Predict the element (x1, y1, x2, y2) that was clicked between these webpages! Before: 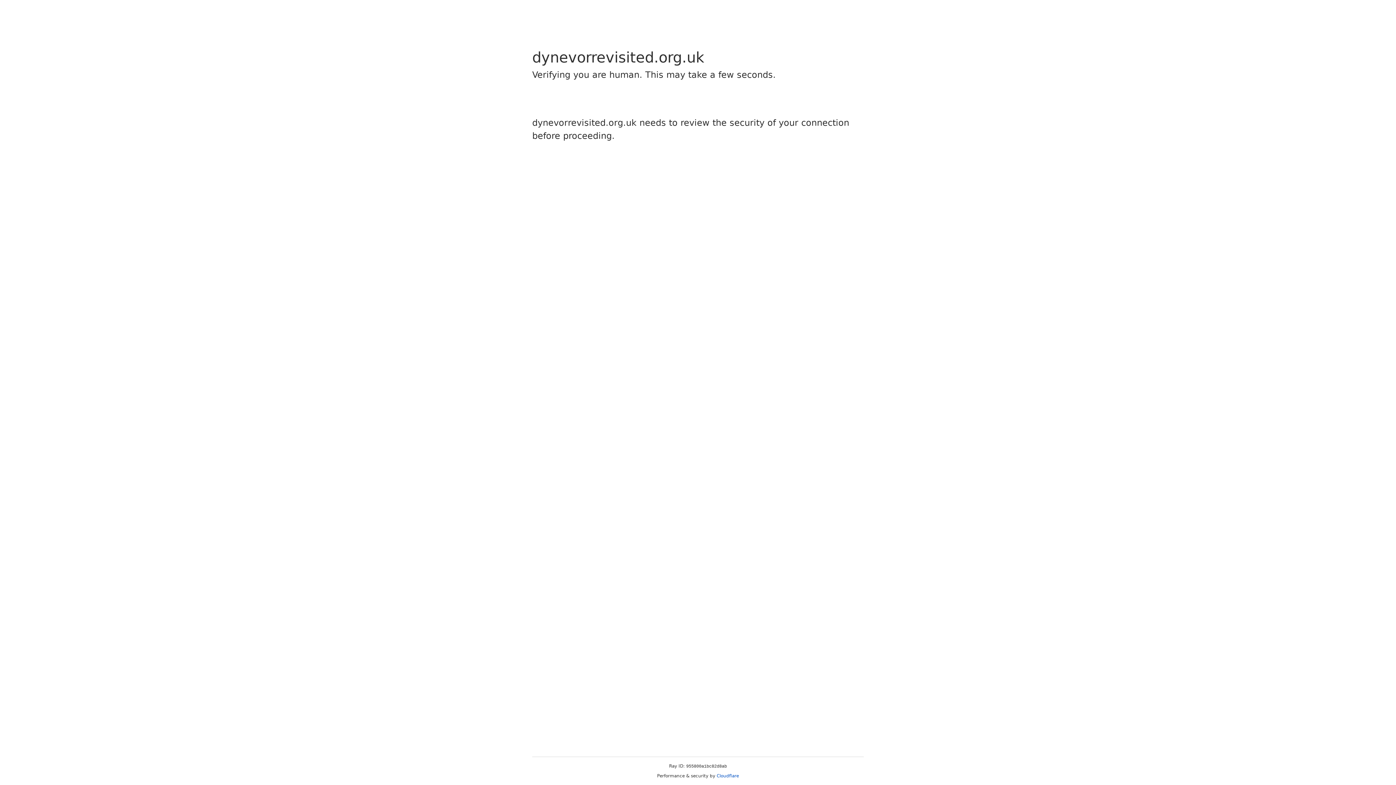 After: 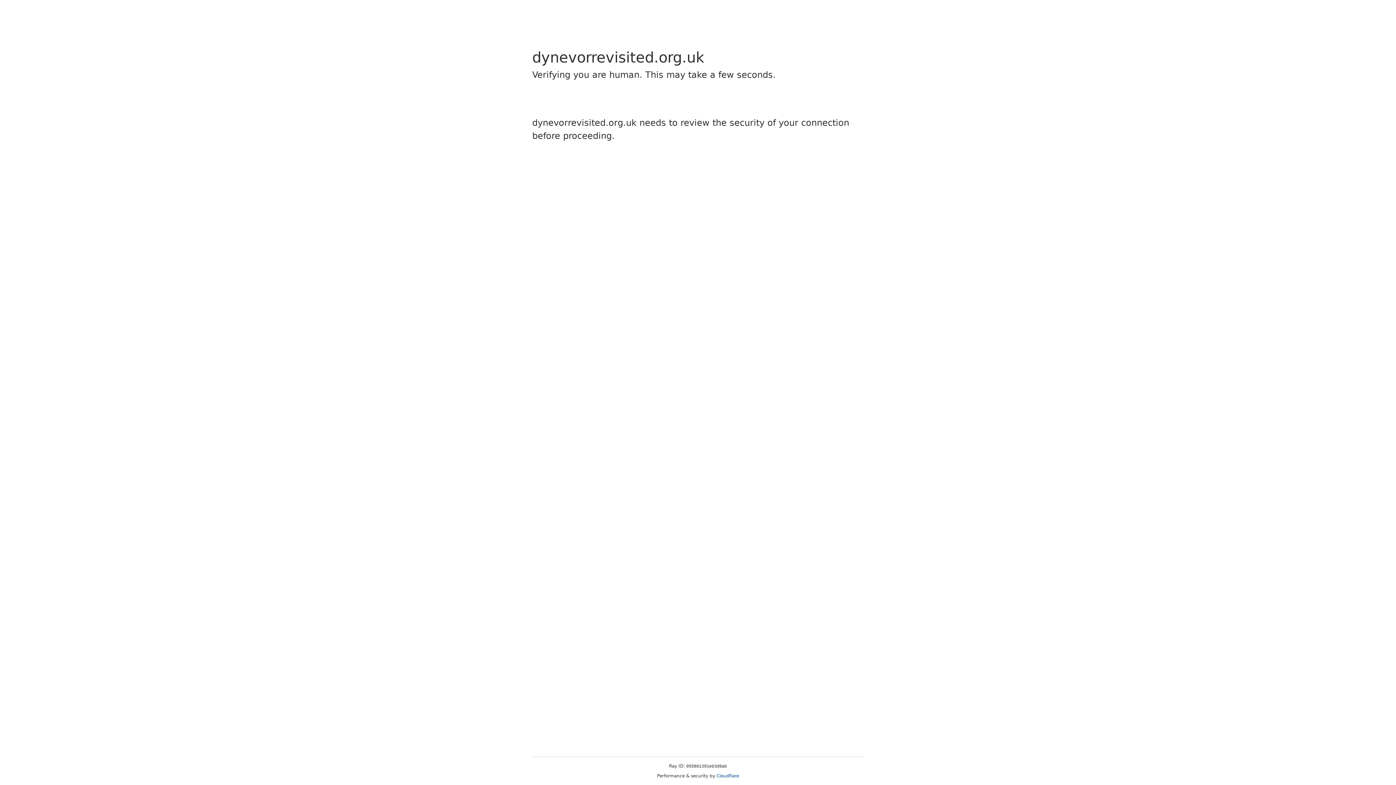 Action: bbox: (716, 773, 739, 778) label: Cloudflare